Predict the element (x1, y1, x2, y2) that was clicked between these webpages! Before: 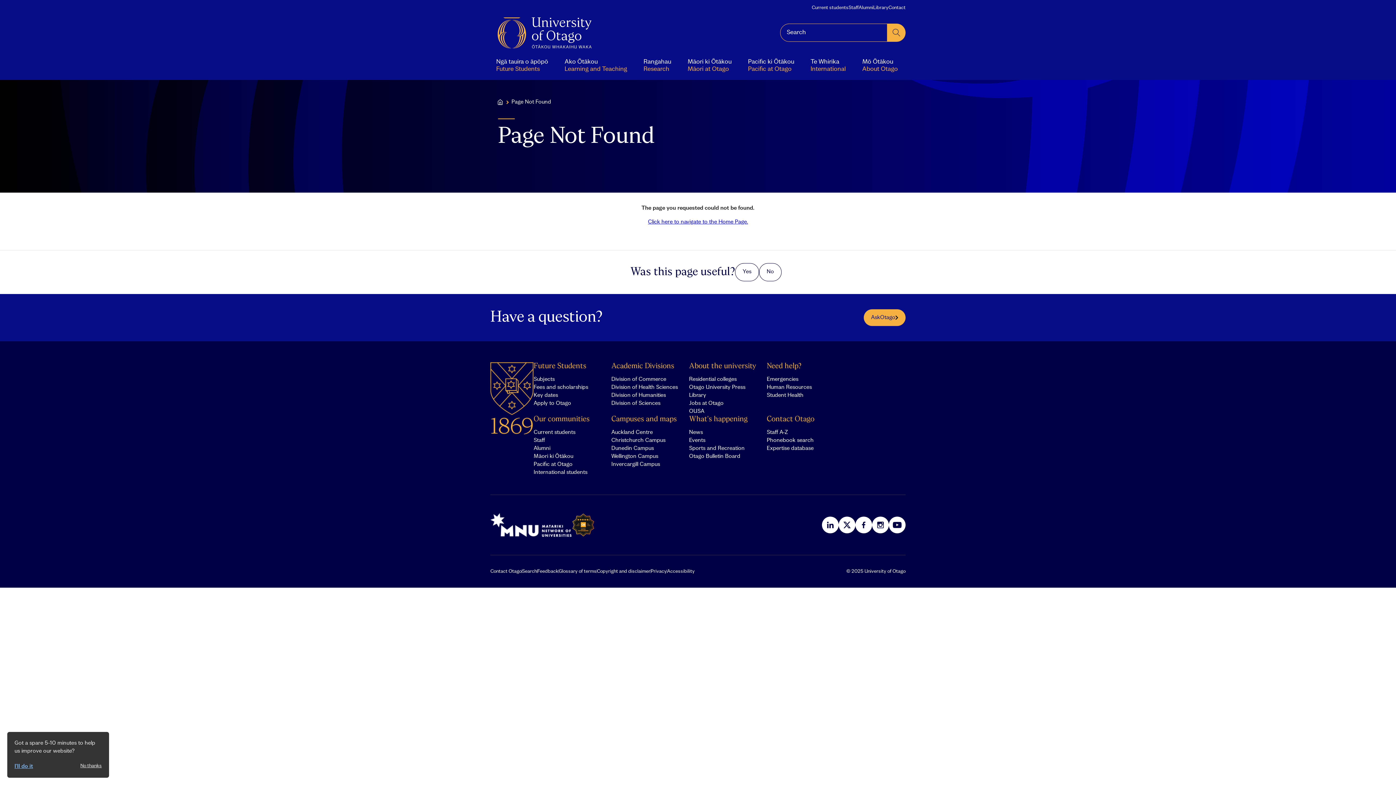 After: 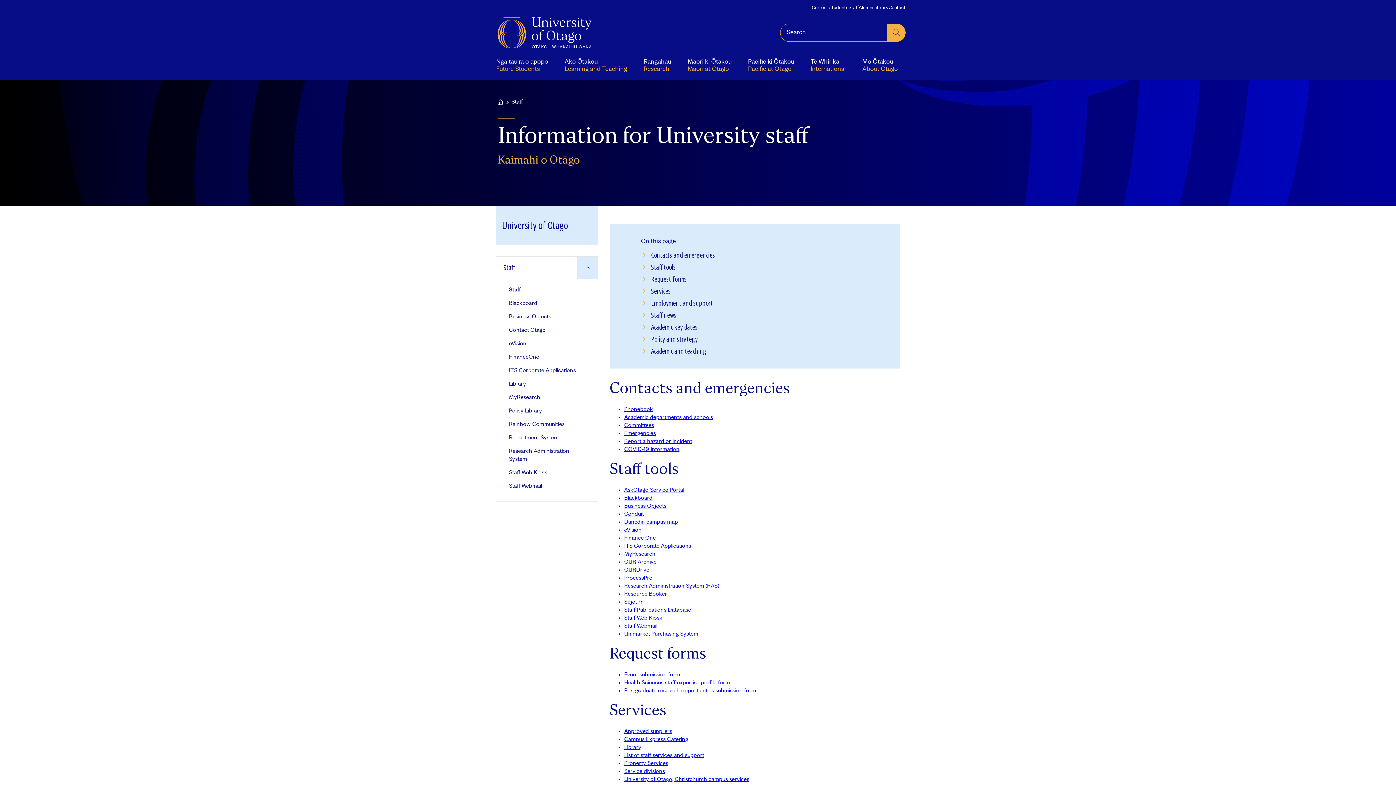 Action: label: Staff bbox: (533, 437, 545, 443)